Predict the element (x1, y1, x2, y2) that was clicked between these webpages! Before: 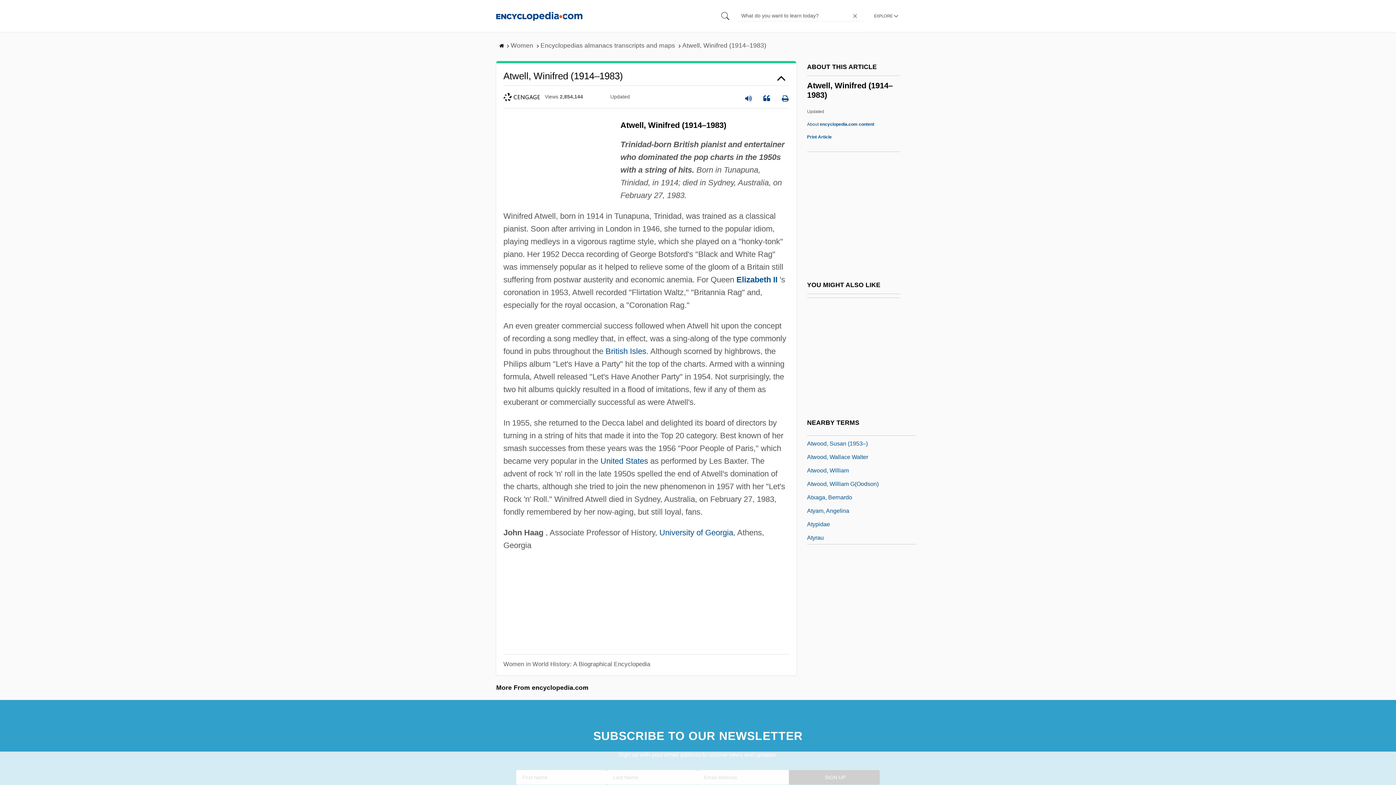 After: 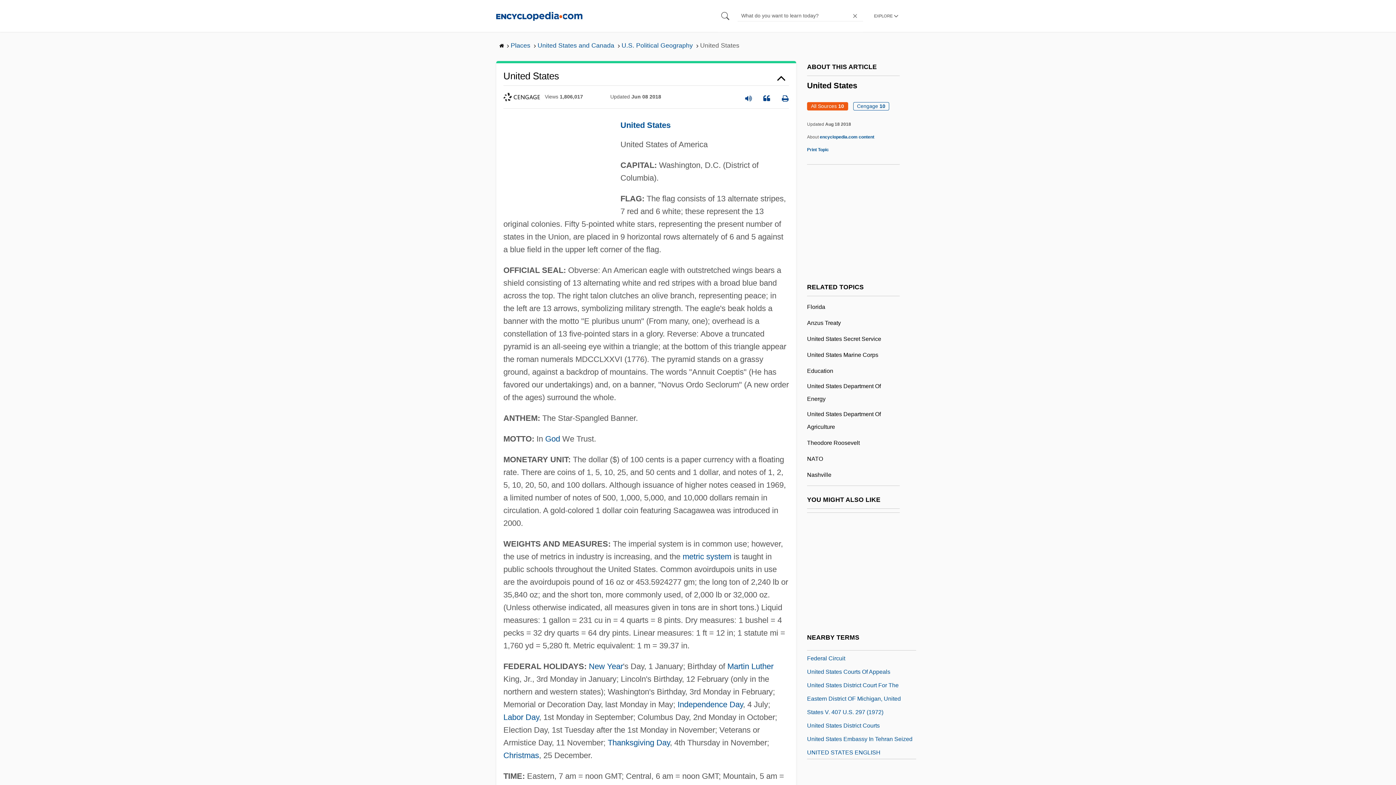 Action: label: United States bbox: (600, 456, 648, 465)